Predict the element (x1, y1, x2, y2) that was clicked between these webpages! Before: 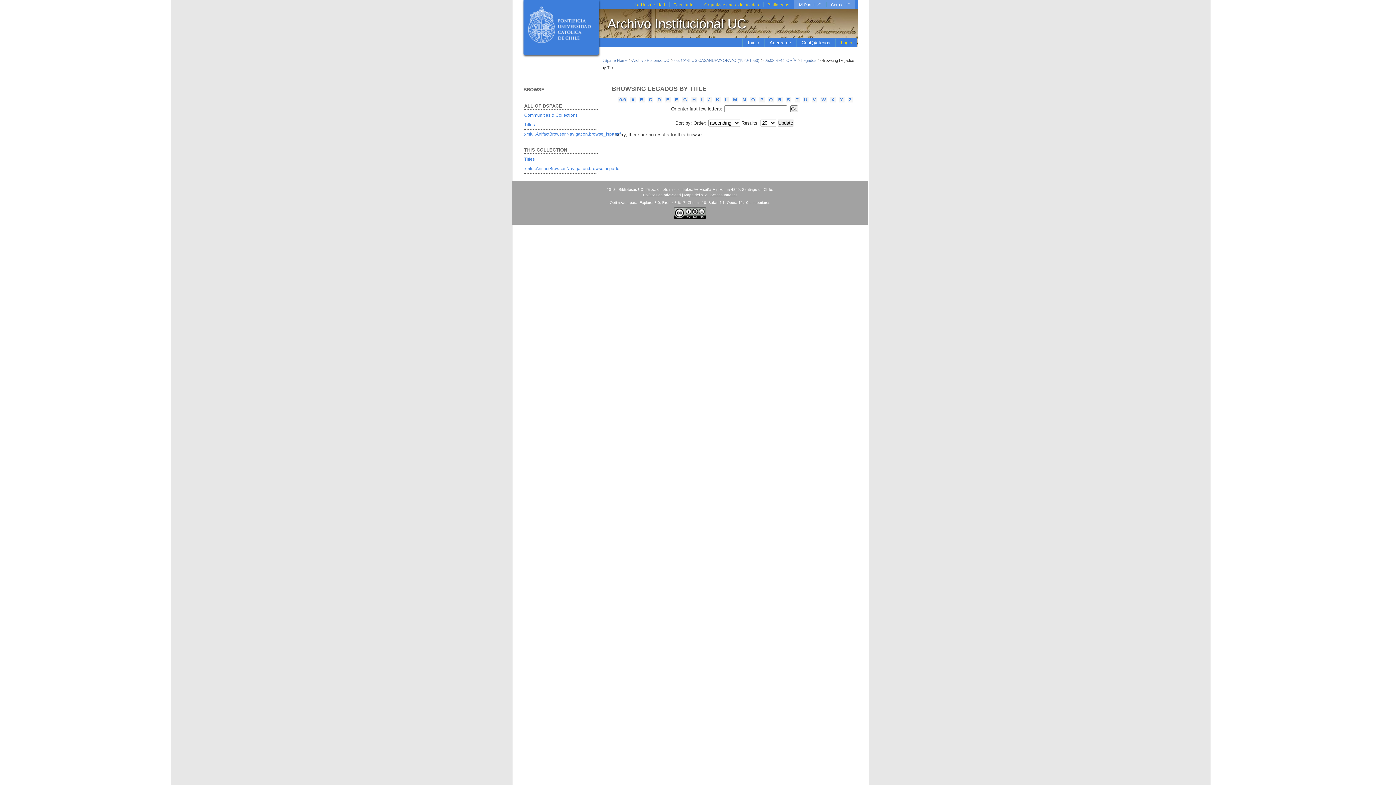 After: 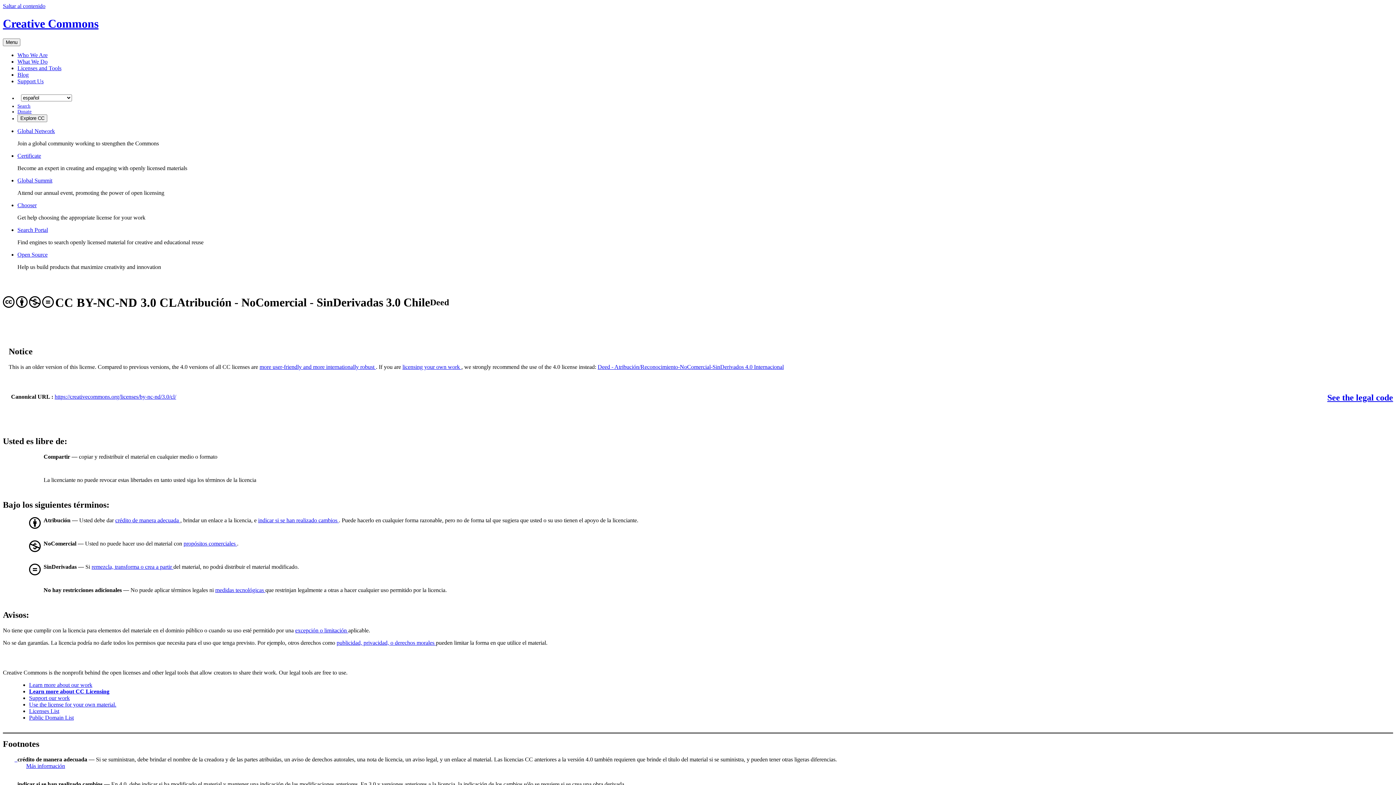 Action: bbox: (674, 215, 706, 219)